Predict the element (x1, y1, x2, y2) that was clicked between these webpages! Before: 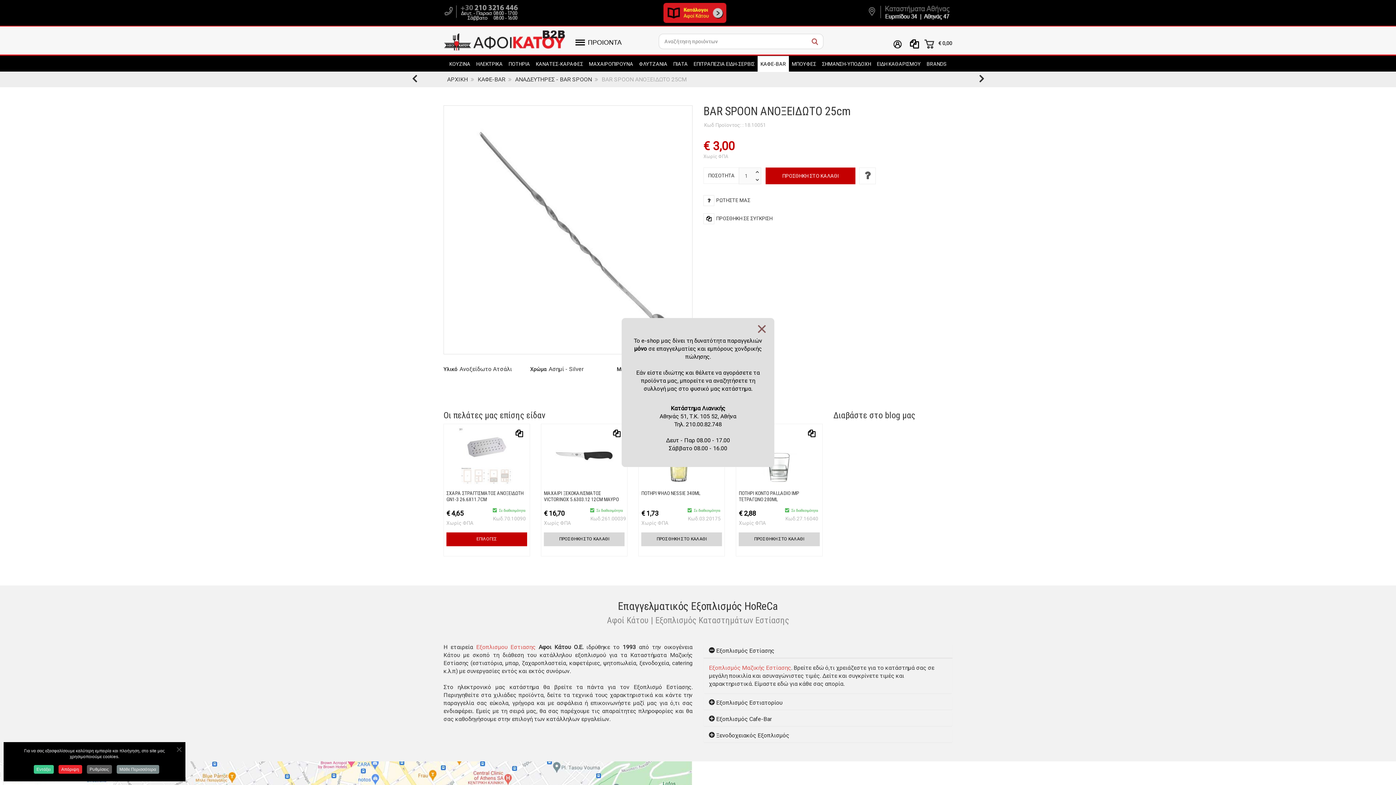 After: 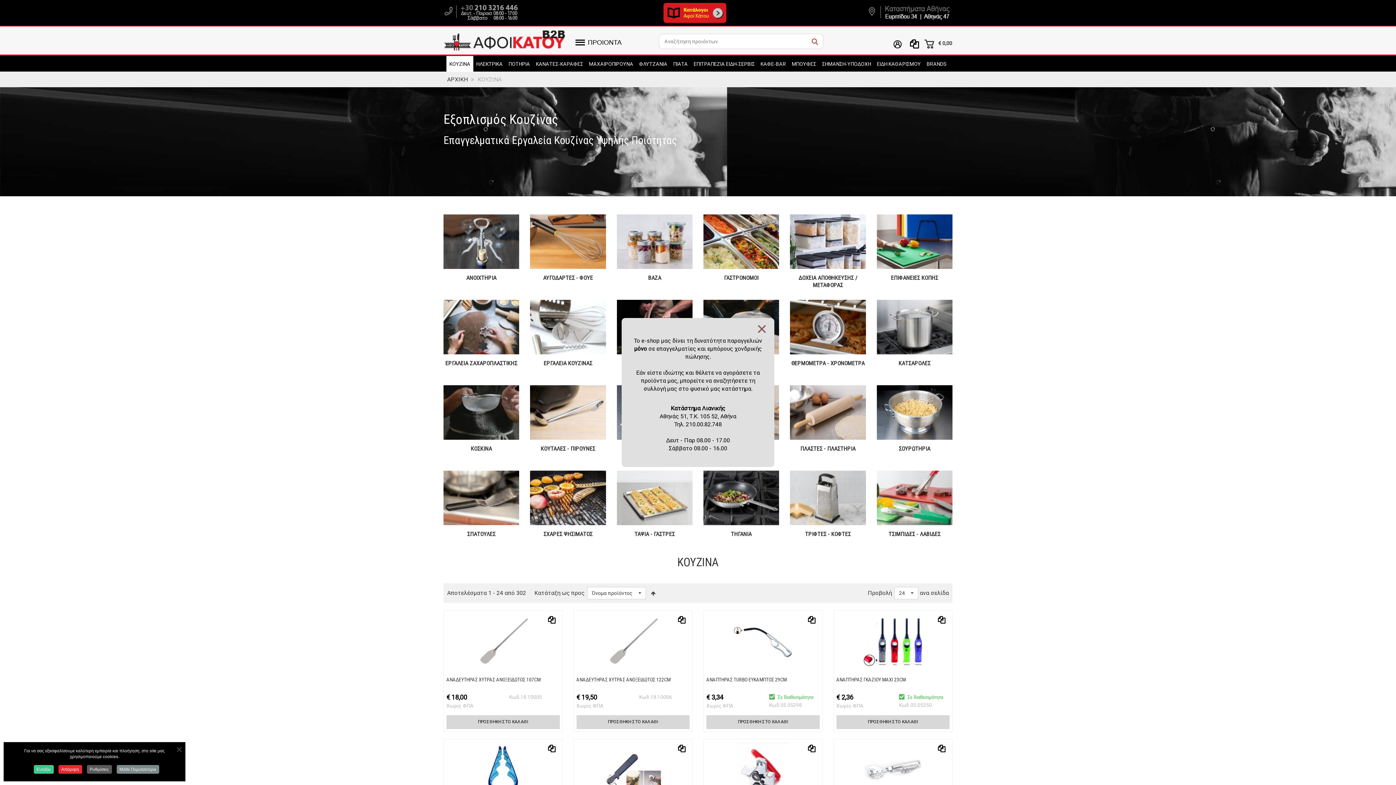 Action: label: ΚΟΥΖΙΝΑ bbox: (446, 55, 473, 71)